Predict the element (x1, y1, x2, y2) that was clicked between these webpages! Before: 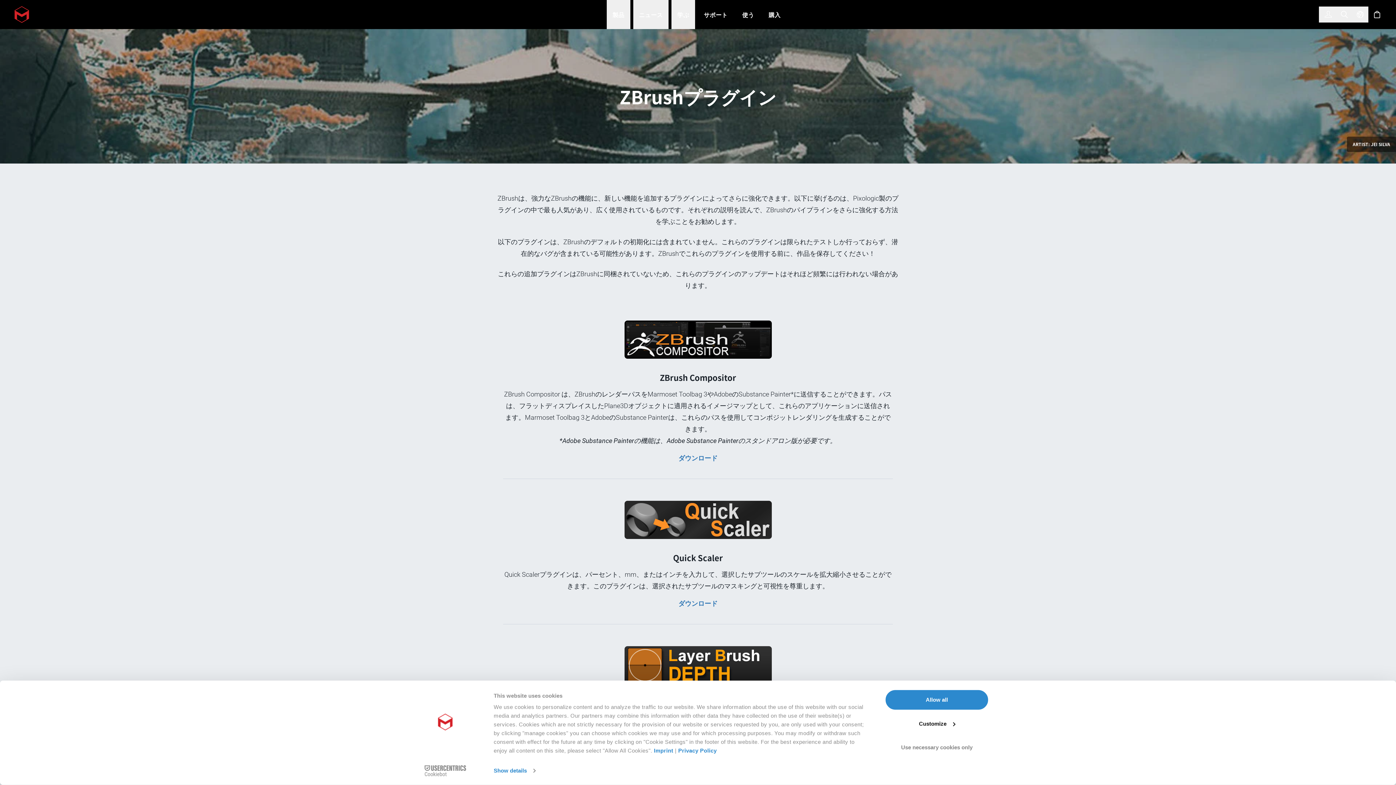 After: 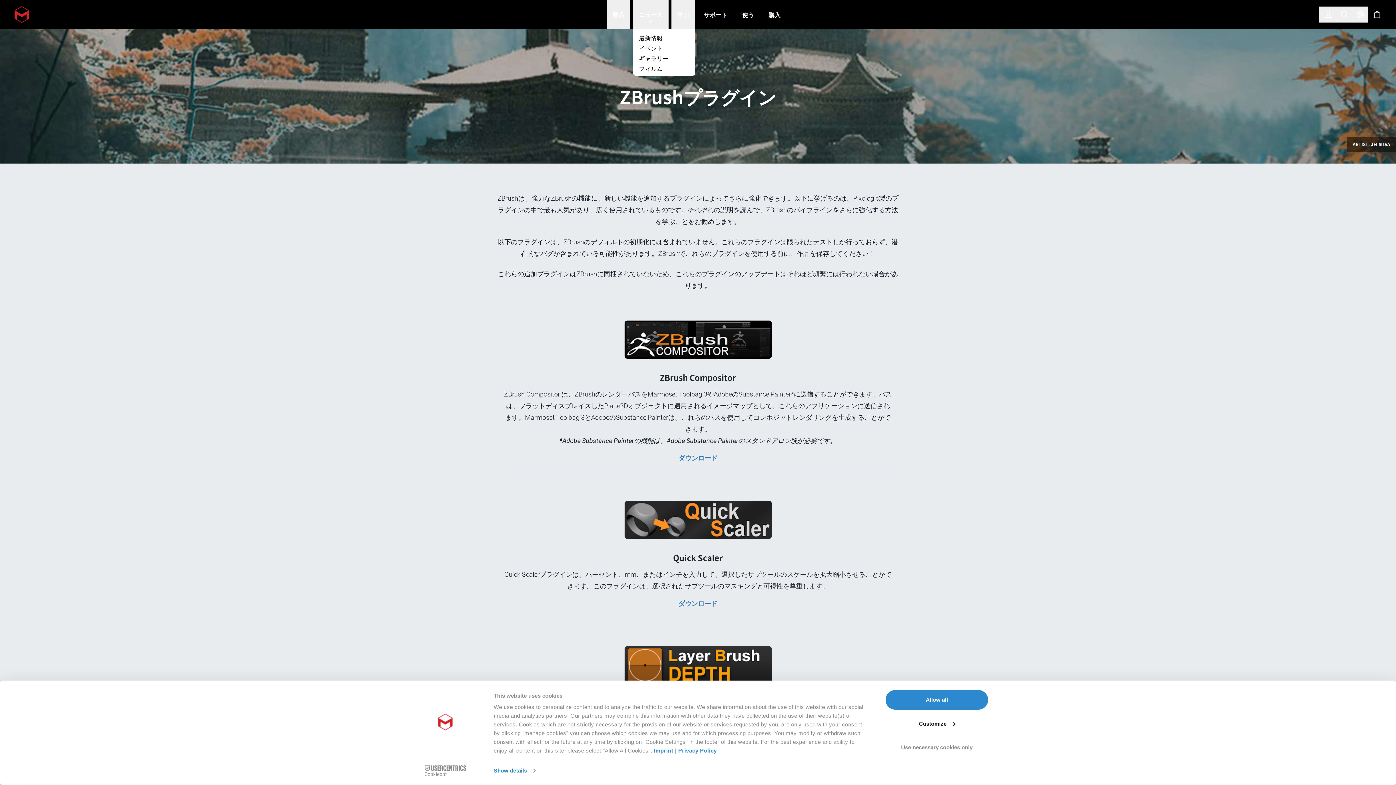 Action: label: ニュース bbox: (633, 0, 668, 29)